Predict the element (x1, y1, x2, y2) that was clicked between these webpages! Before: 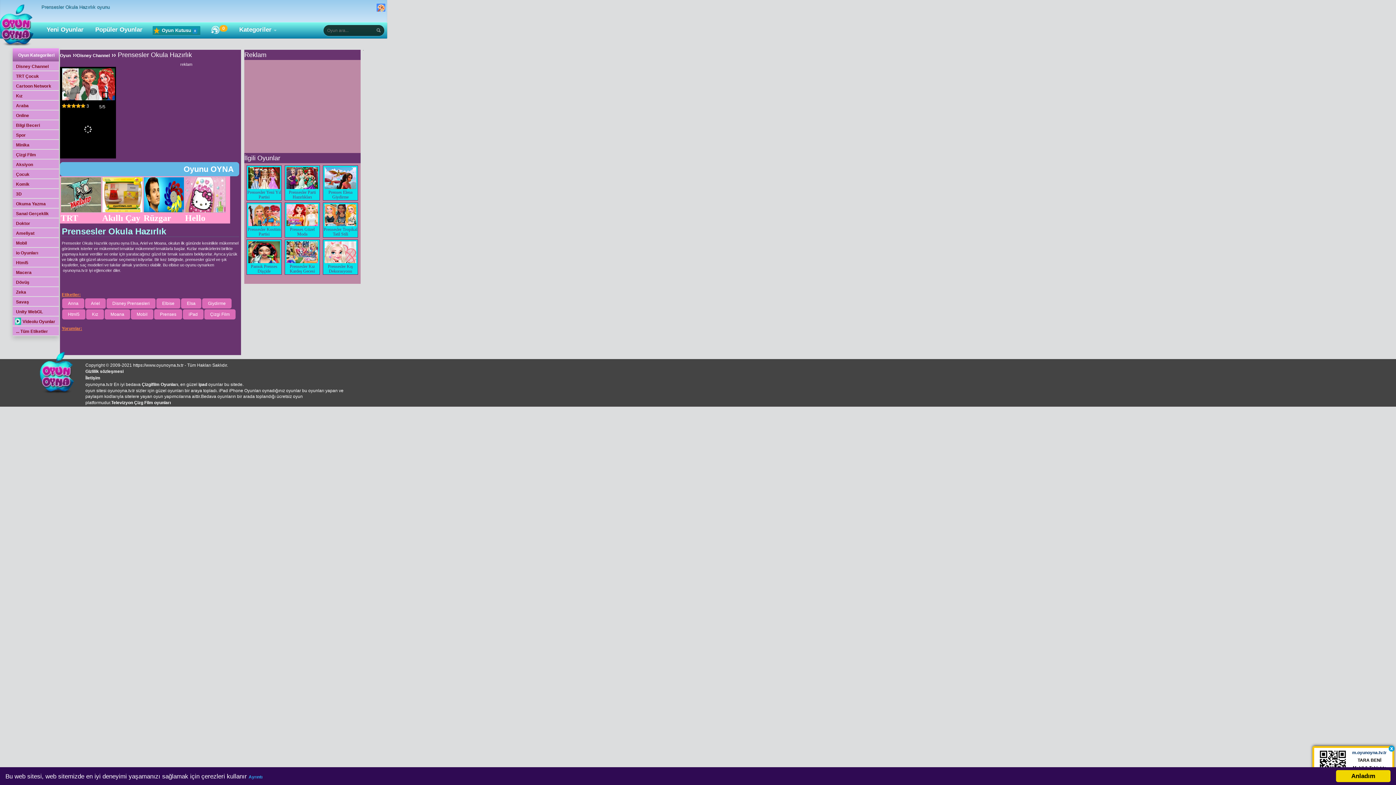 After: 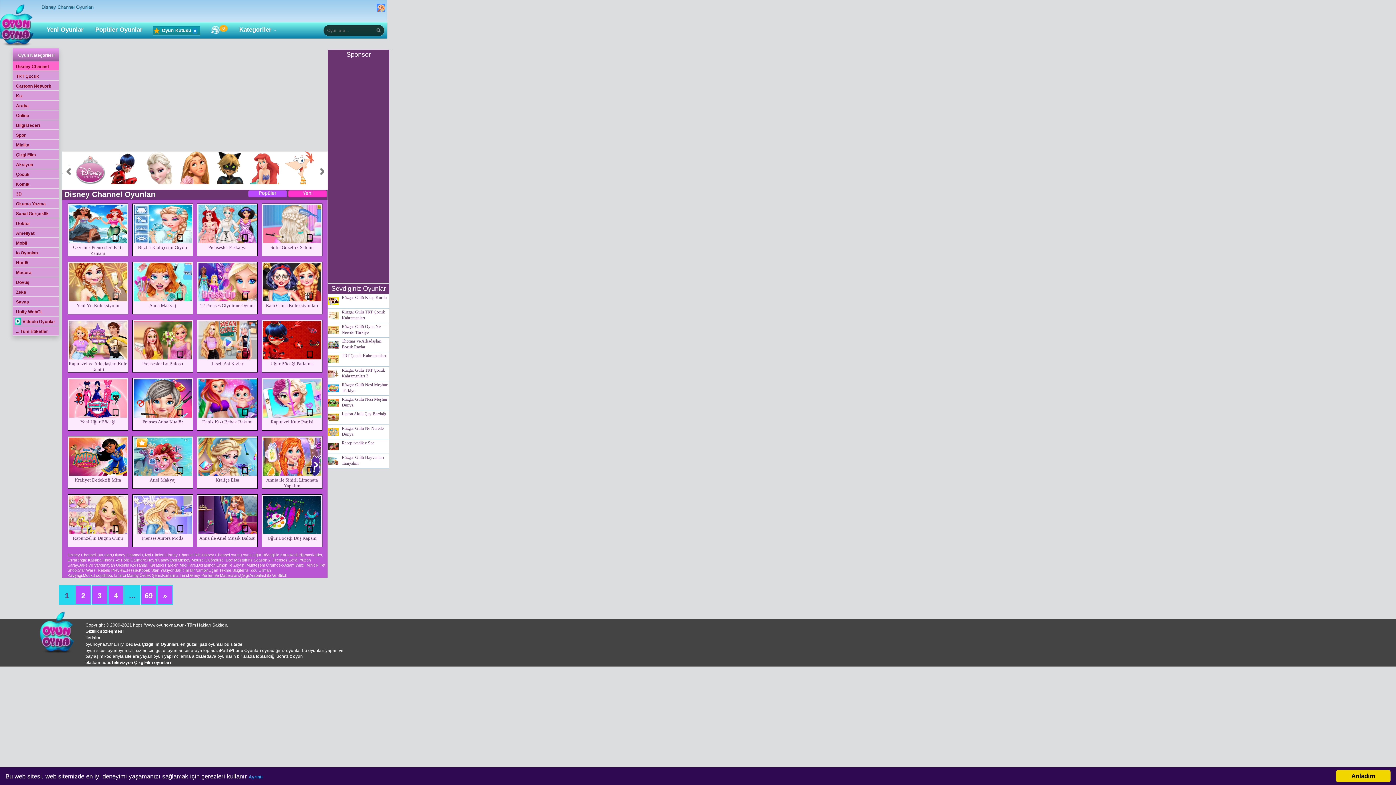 Action: label: Disney Channel bbox: (77, 53, 109, 58)